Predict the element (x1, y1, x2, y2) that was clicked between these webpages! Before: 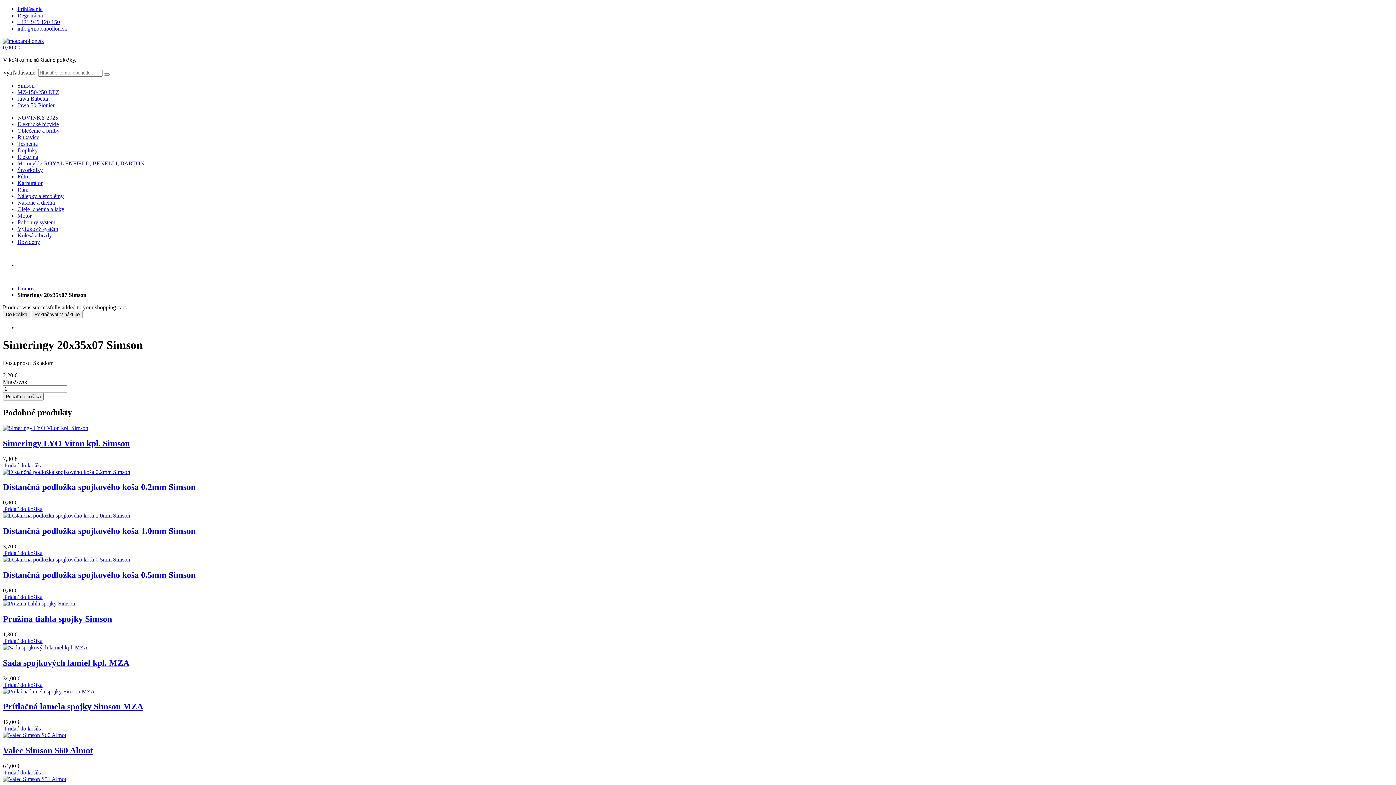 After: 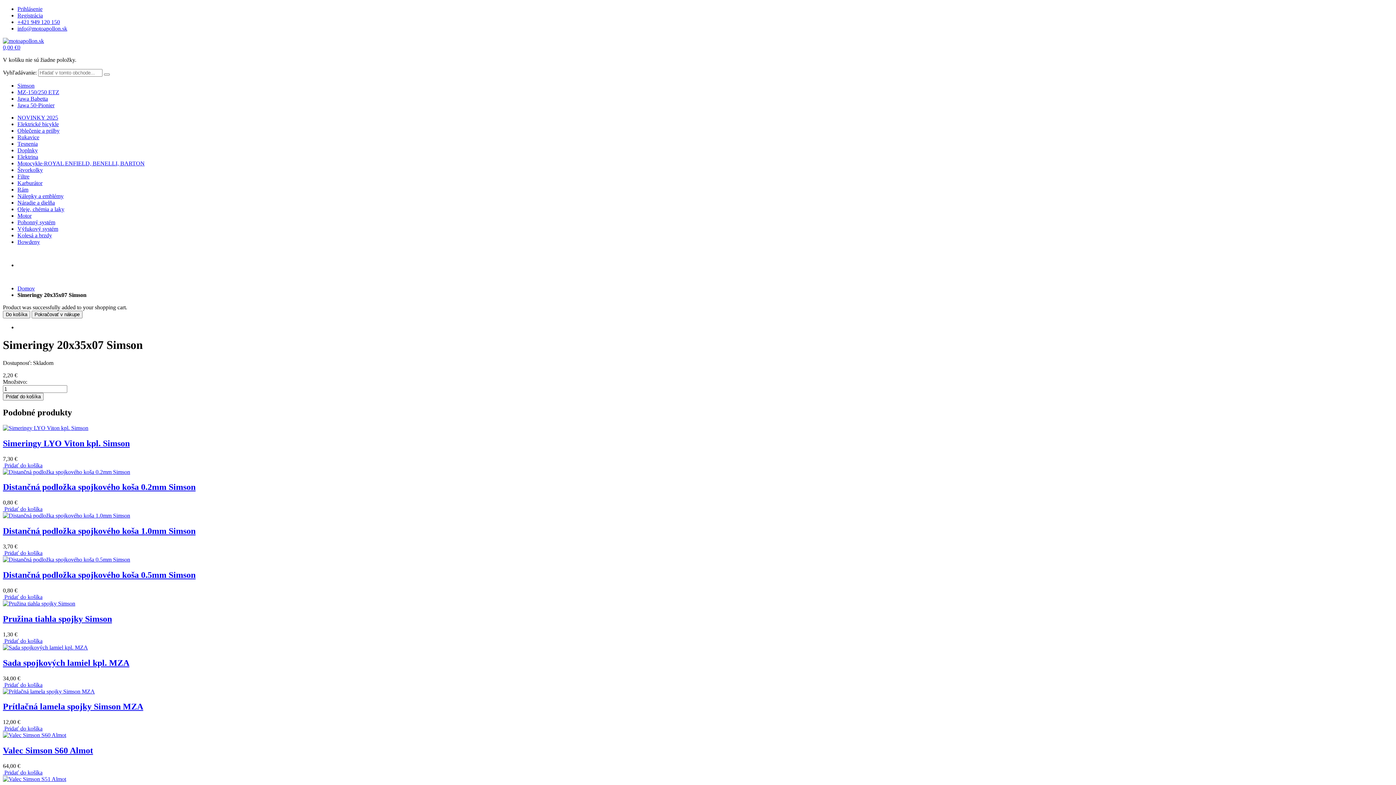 Action: label: 0,00 €0 bbox: (2, 44, 20, 50)